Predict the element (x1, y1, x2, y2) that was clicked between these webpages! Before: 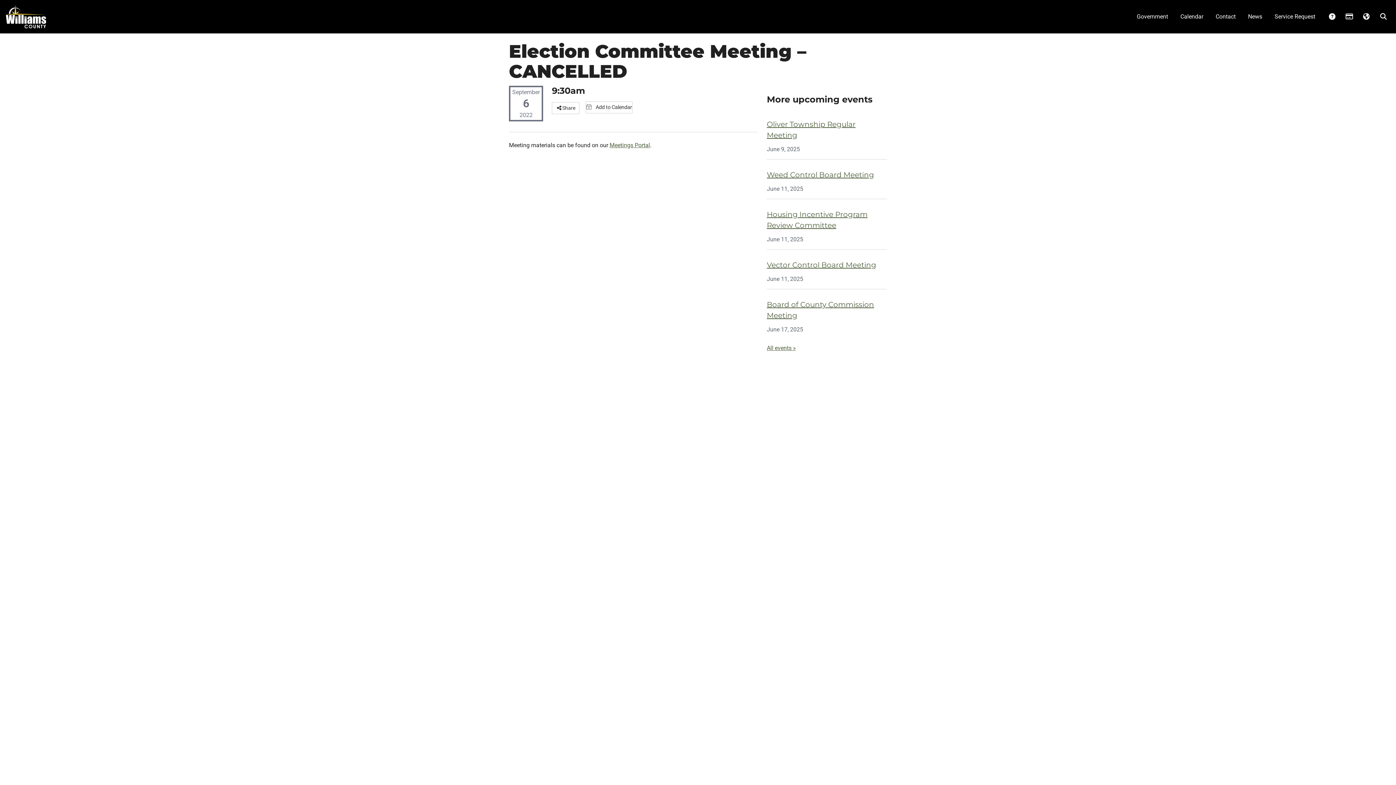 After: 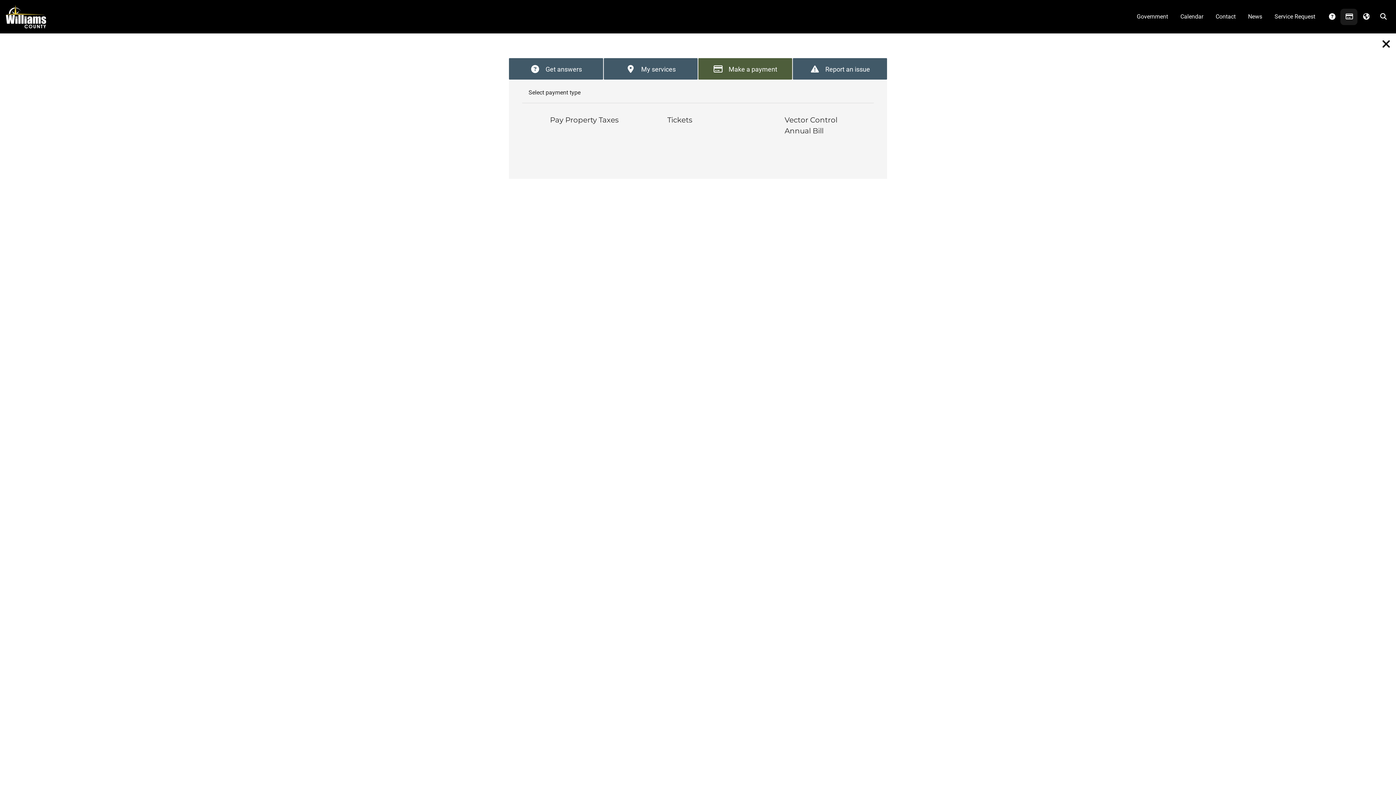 Action: label:  Payments bbox: (1340, 8, 1357, 25)